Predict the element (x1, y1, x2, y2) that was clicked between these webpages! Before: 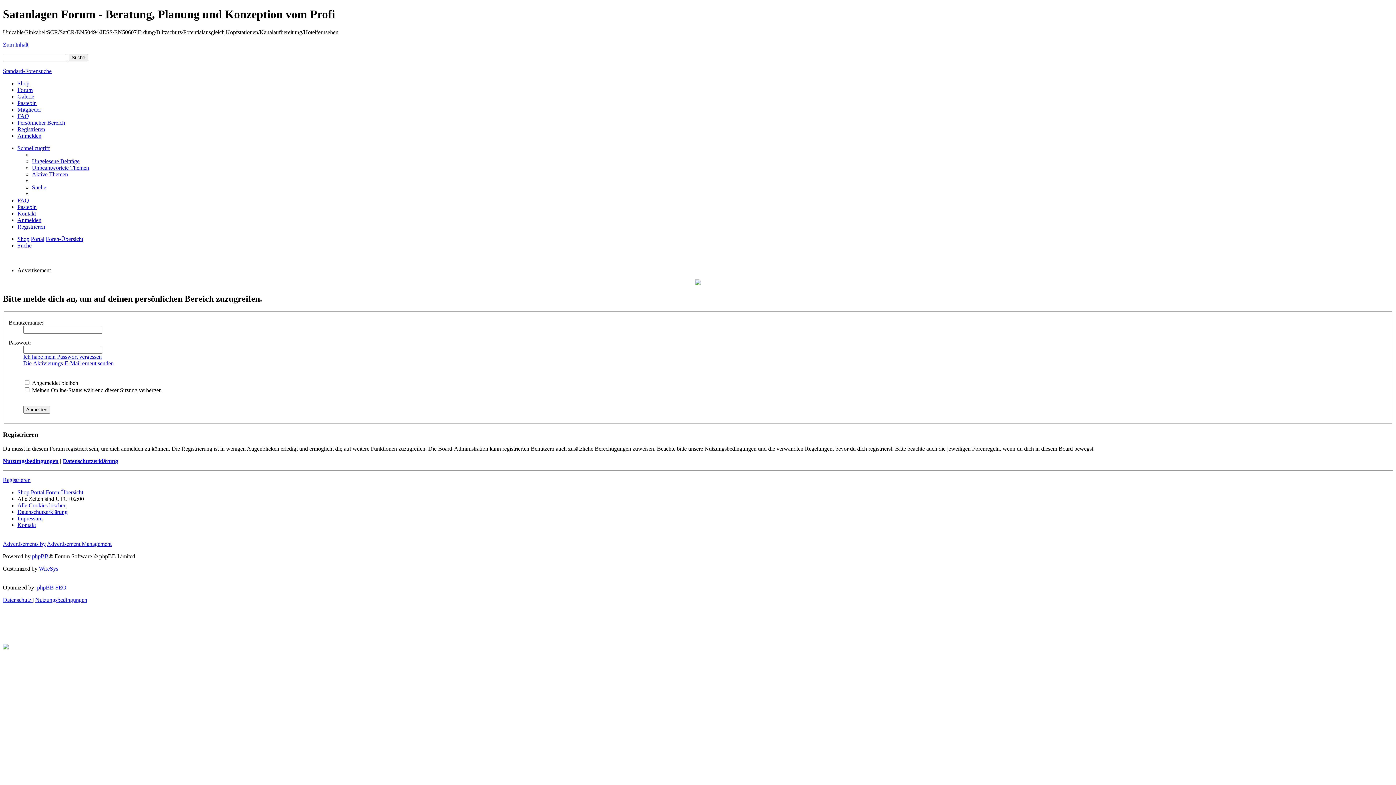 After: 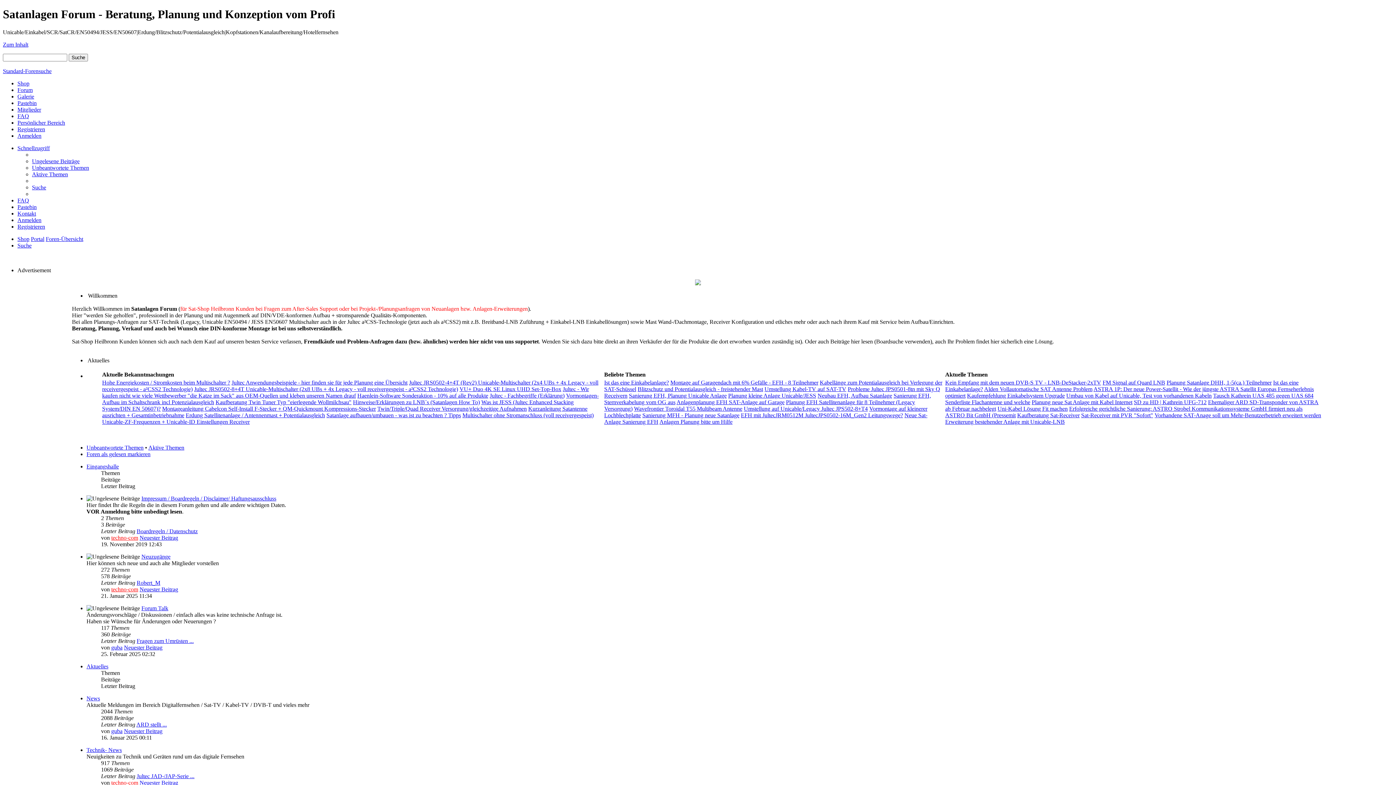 Action: label: Portal bbox: (30, 235, 44, 242)